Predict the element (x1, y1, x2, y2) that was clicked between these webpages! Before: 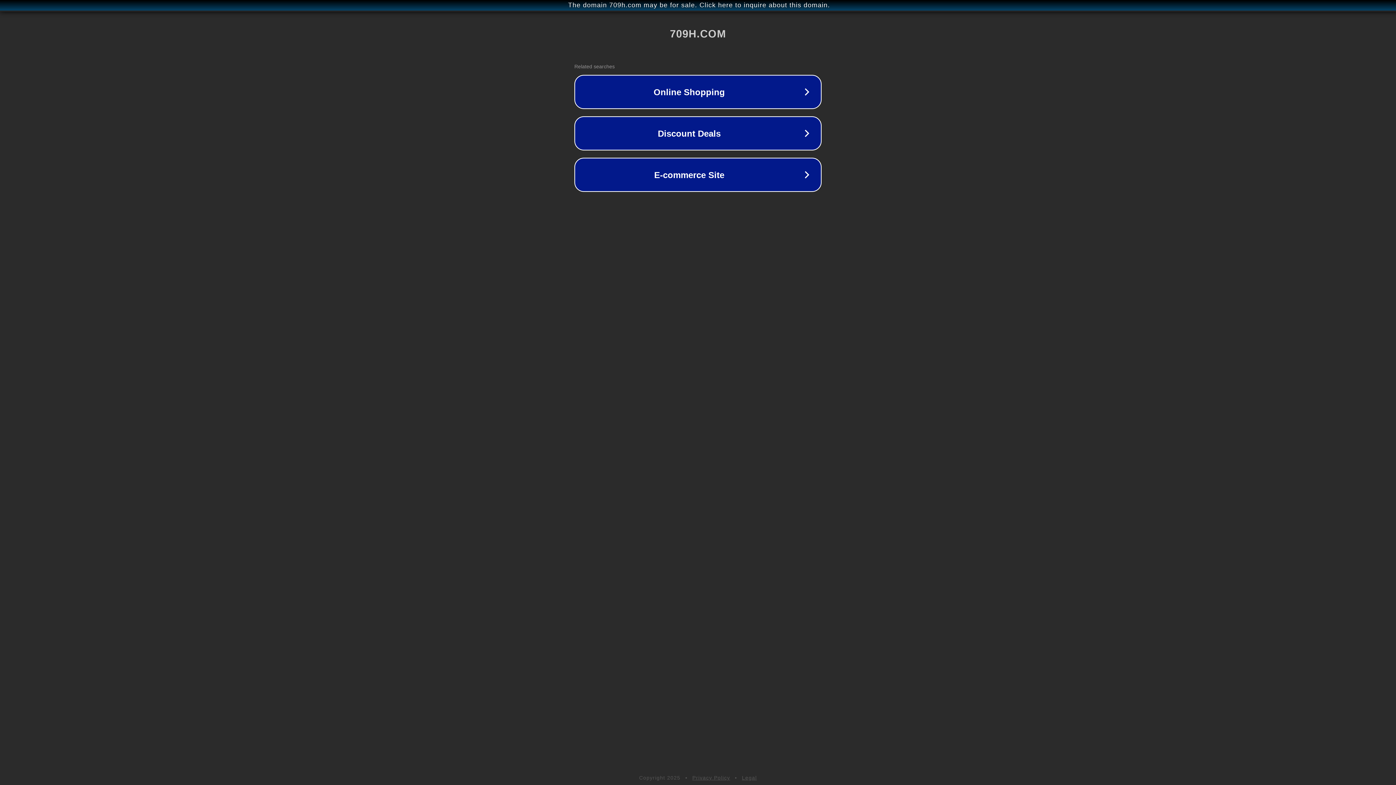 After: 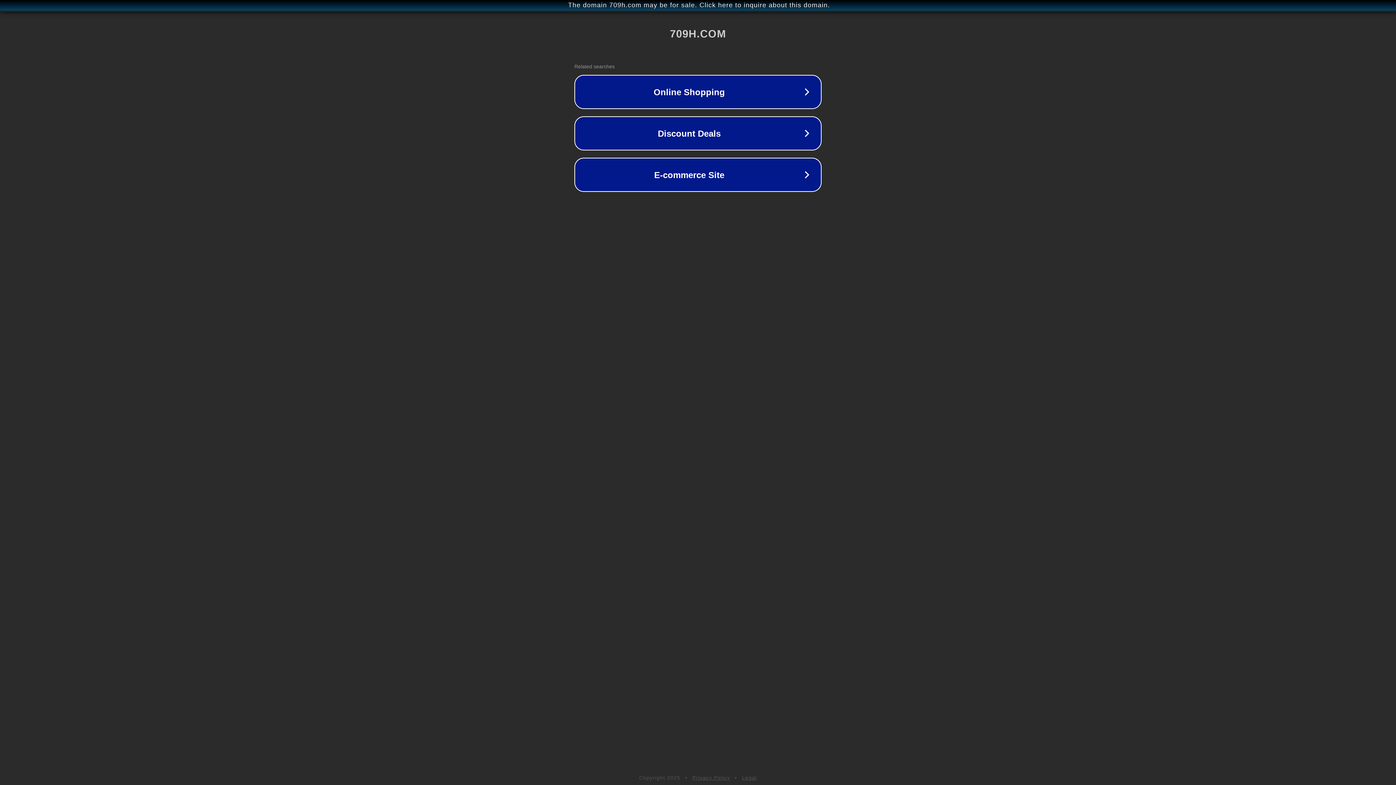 Action: label: Privacy Policy bbox: (692, 775, 730, 781)